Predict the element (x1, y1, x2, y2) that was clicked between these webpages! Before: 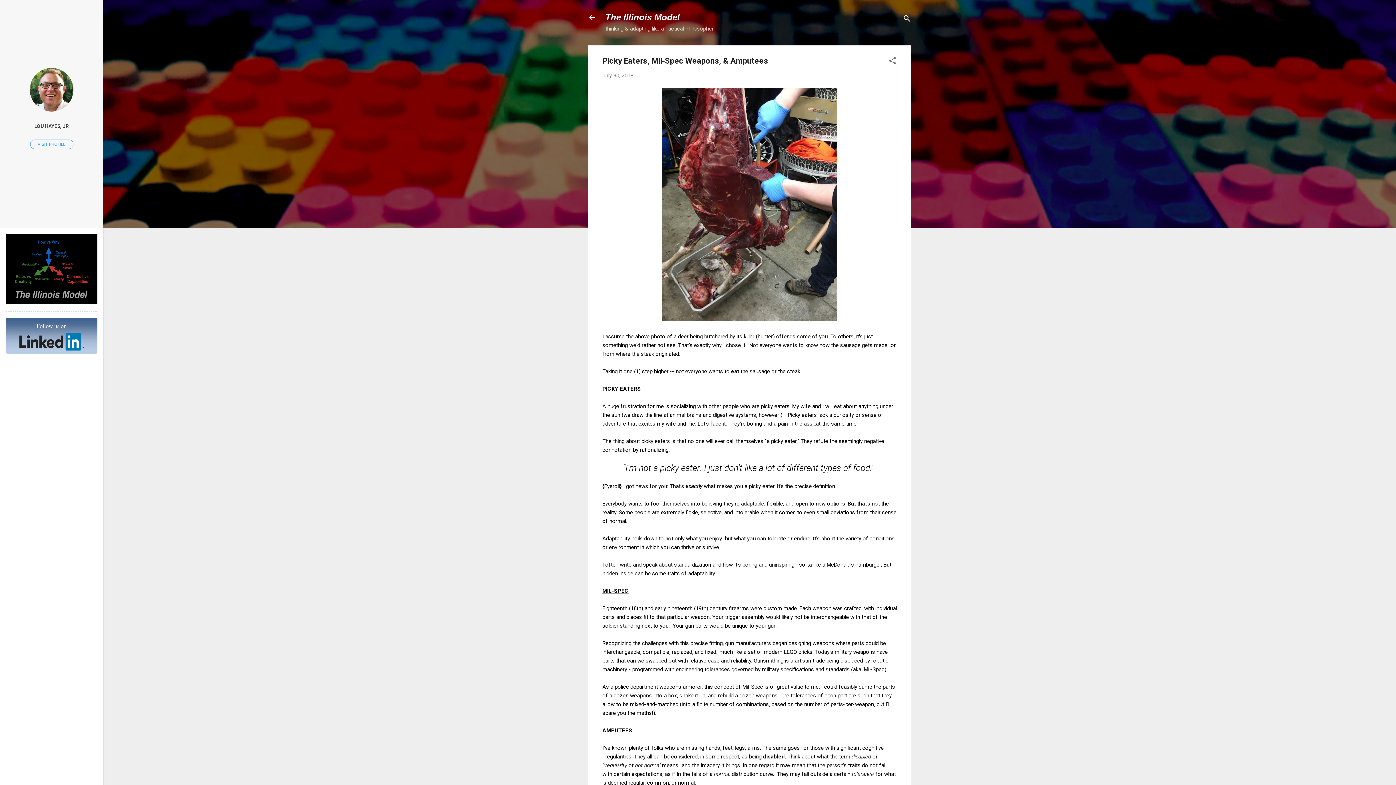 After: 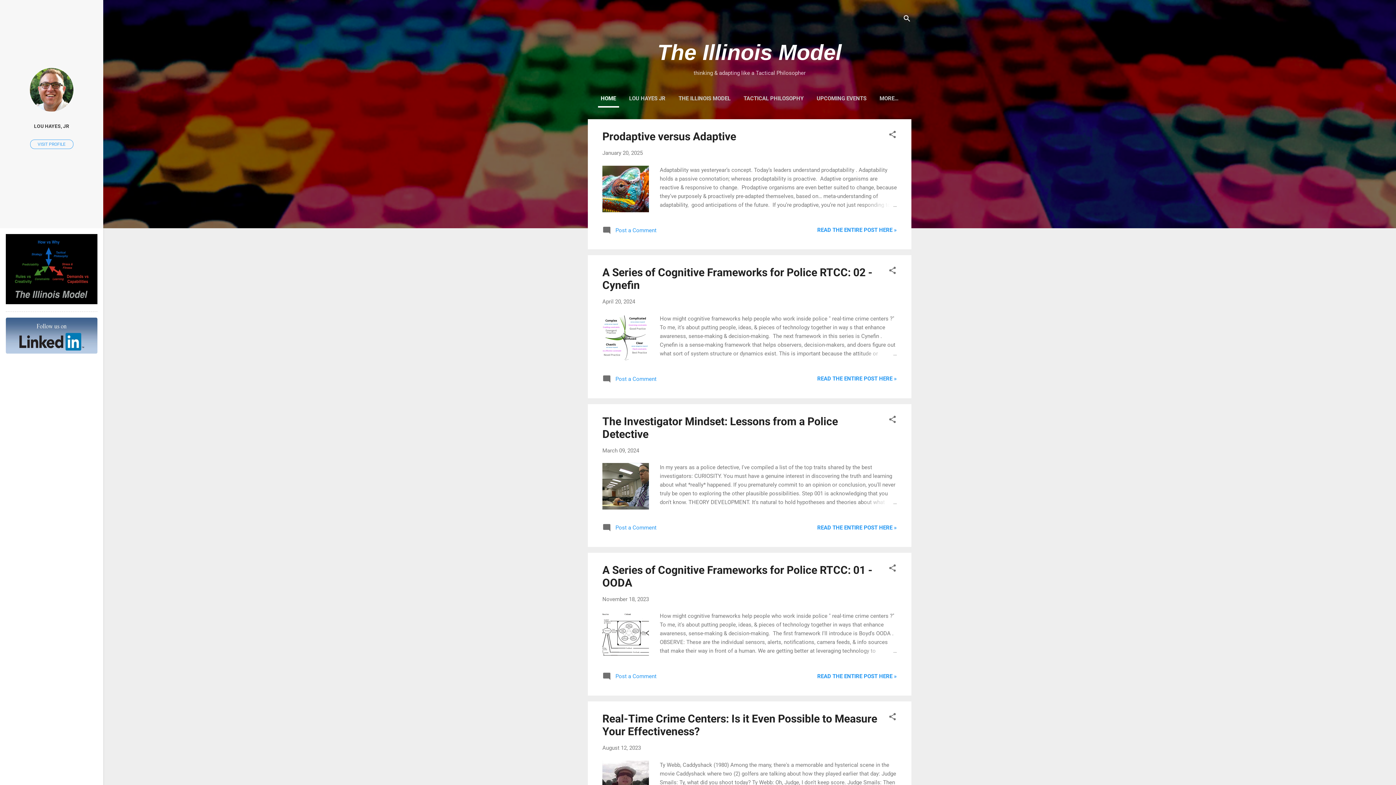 Action: bbox: (583, 8, 601, 26)